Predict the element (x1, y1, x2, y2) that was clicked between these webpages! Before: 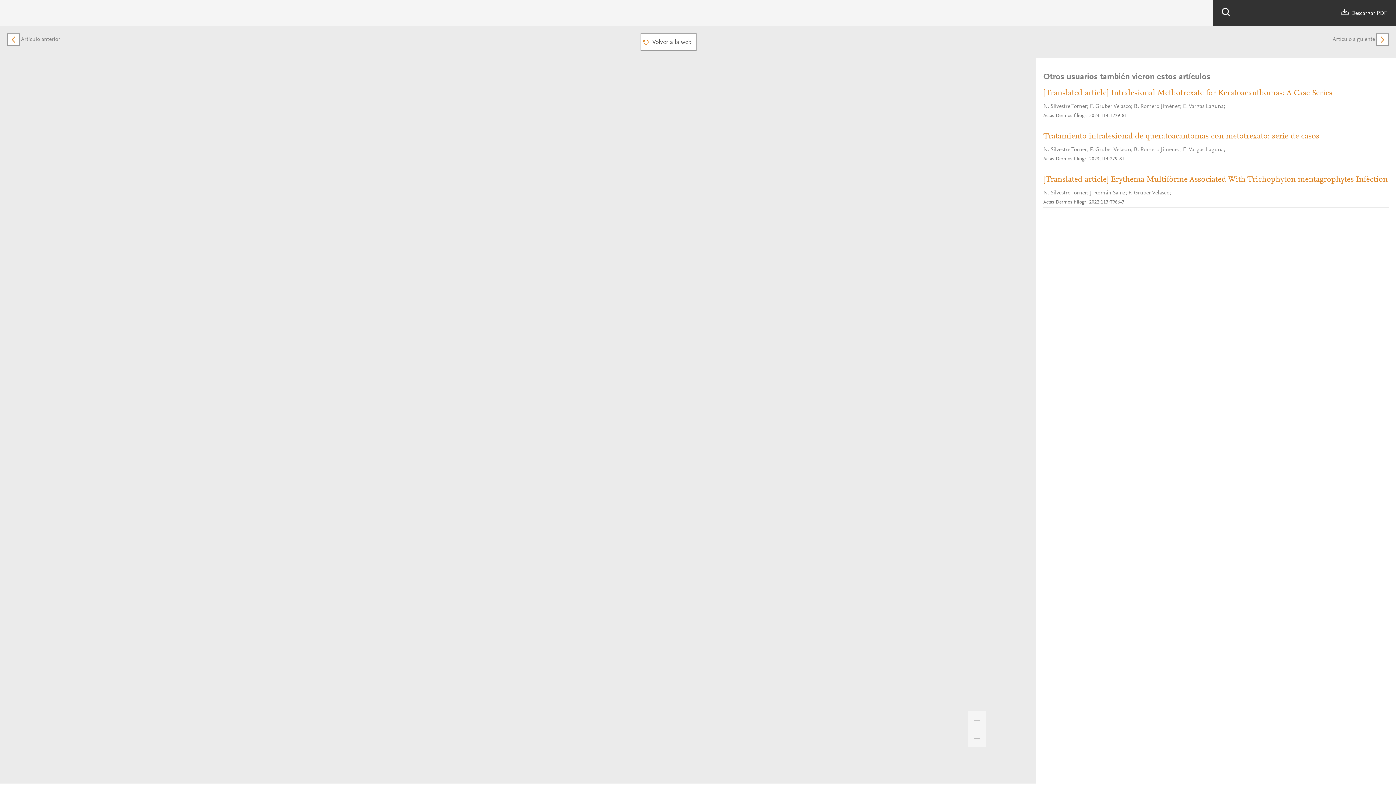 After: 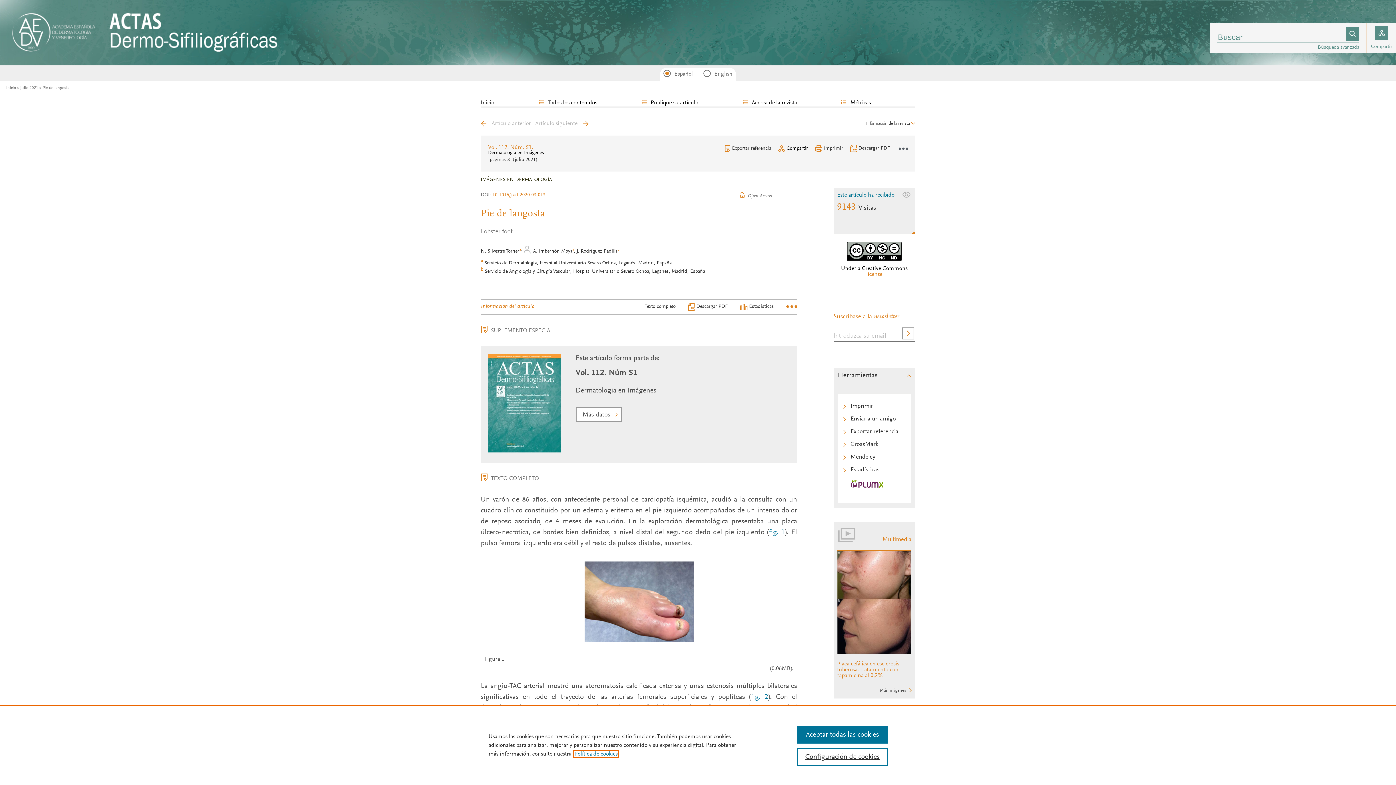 Action: bbox: (640, 39, 696, 44) label: Volver a la web